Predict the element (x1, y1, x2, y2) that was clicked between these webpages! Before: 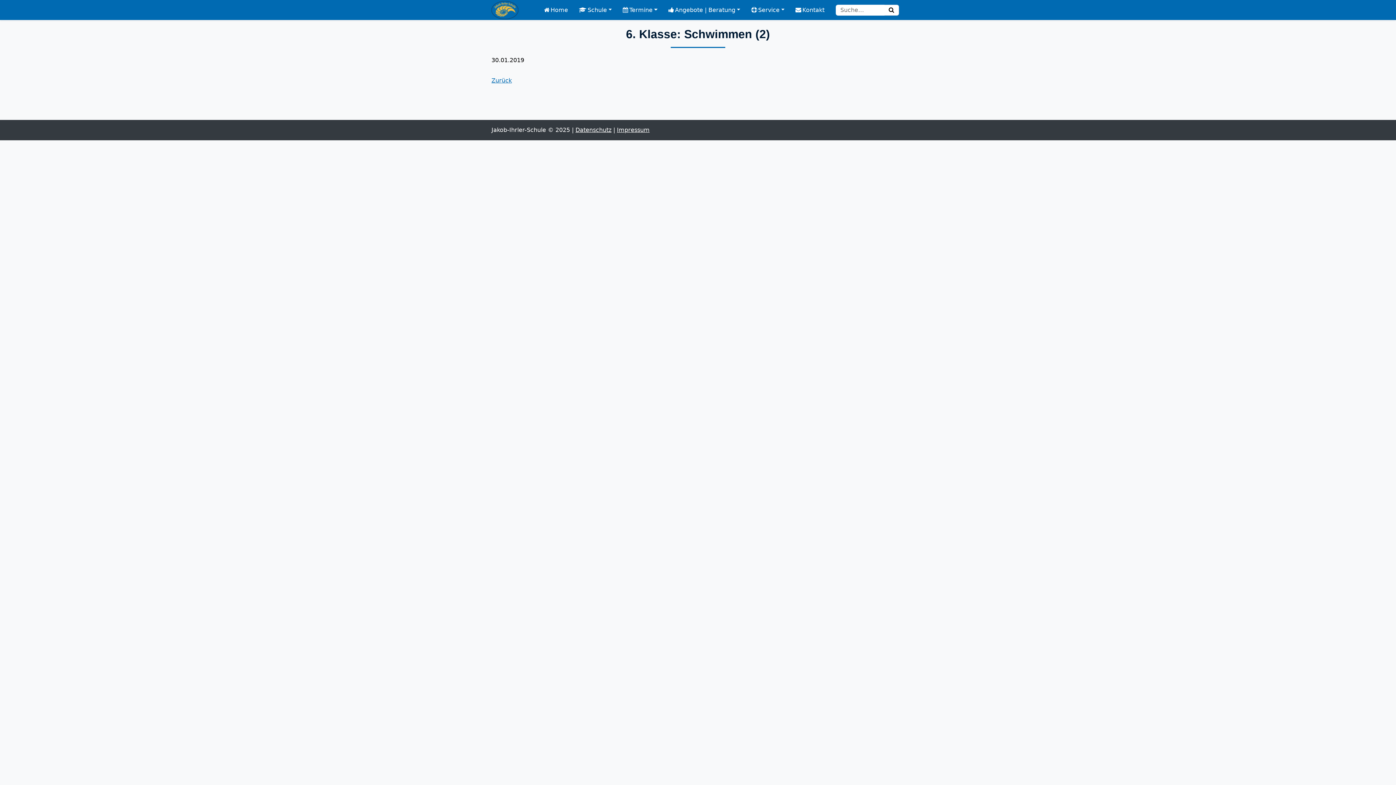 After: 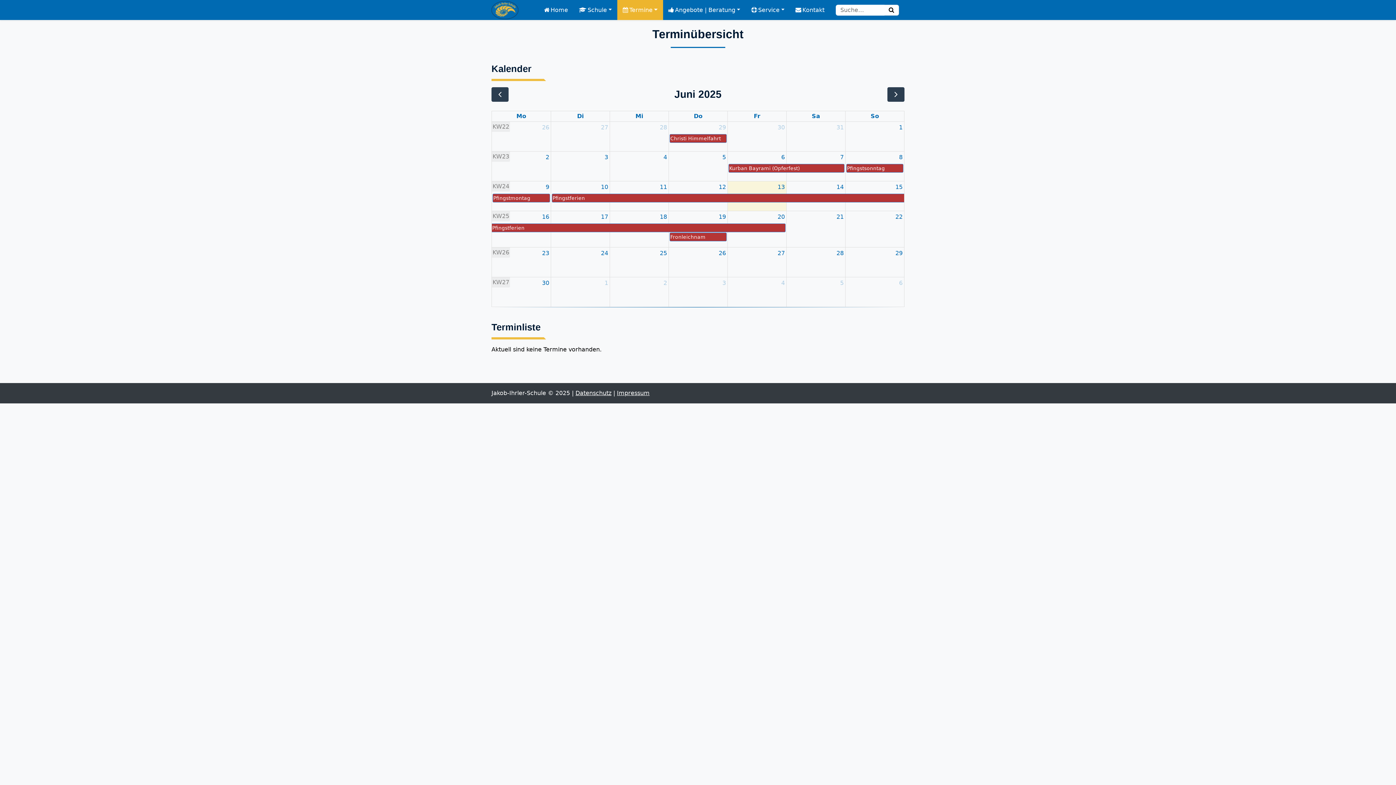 Action: bbox: (617, 0, 663, 20) label: Termine